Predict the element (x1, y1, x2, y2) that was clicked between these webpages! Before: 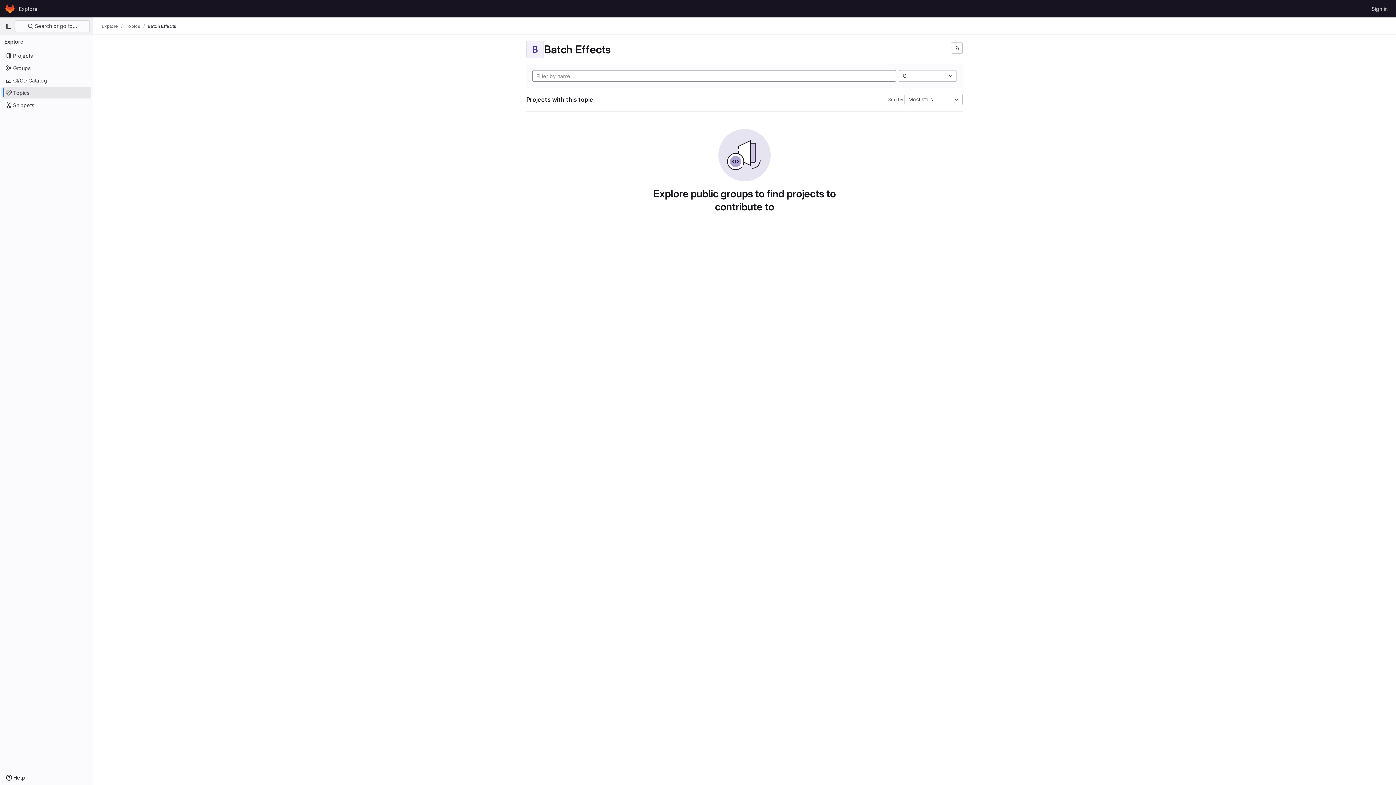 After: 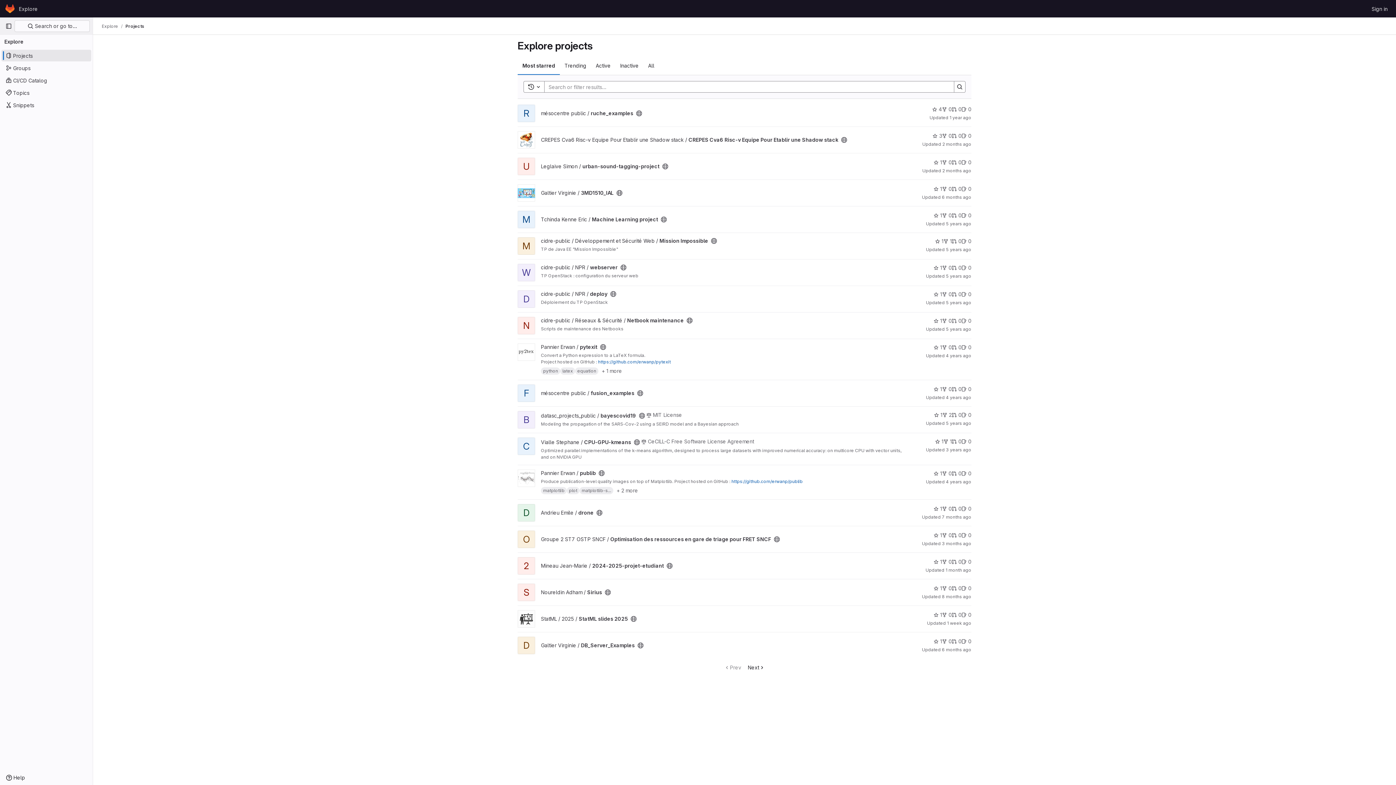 Action: bbox: (1, 49, 91, 61) label: Projects